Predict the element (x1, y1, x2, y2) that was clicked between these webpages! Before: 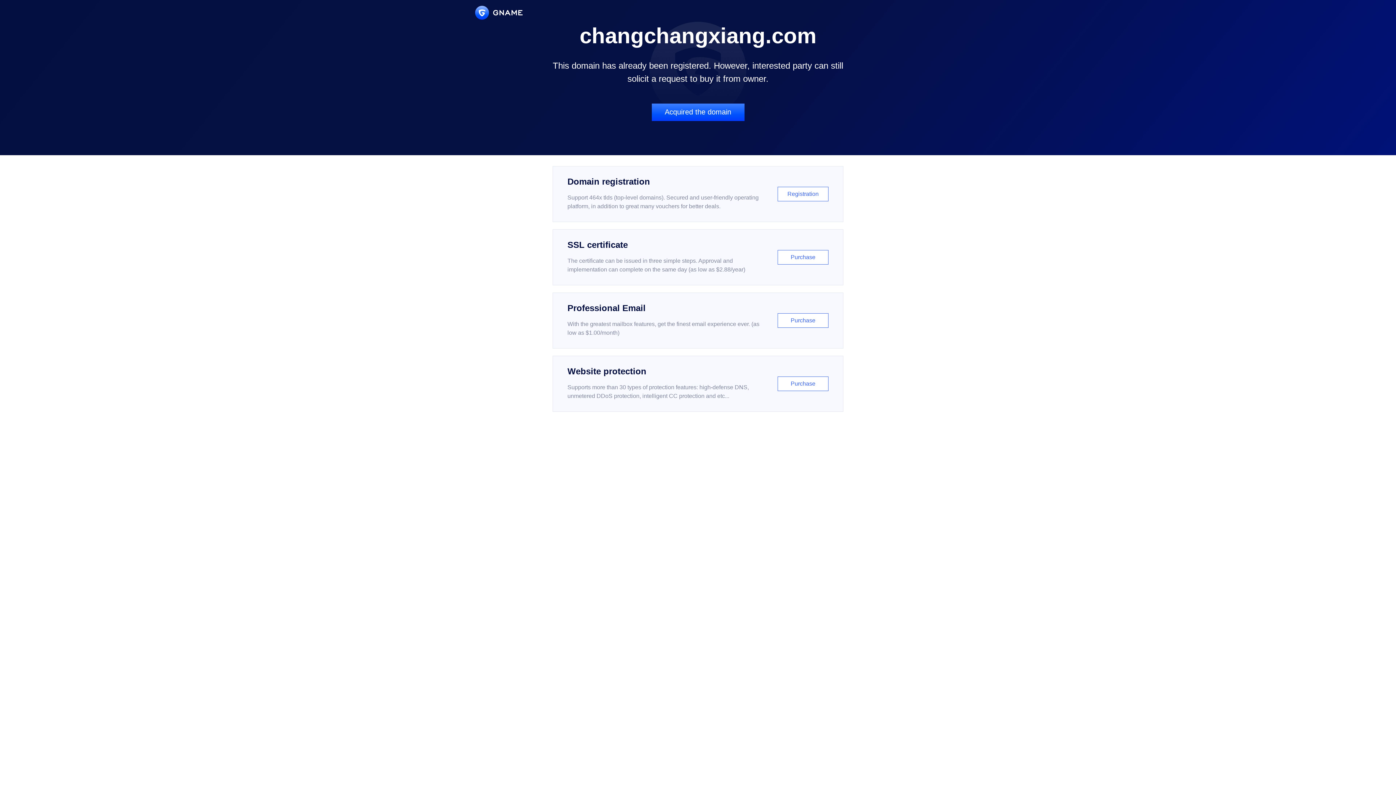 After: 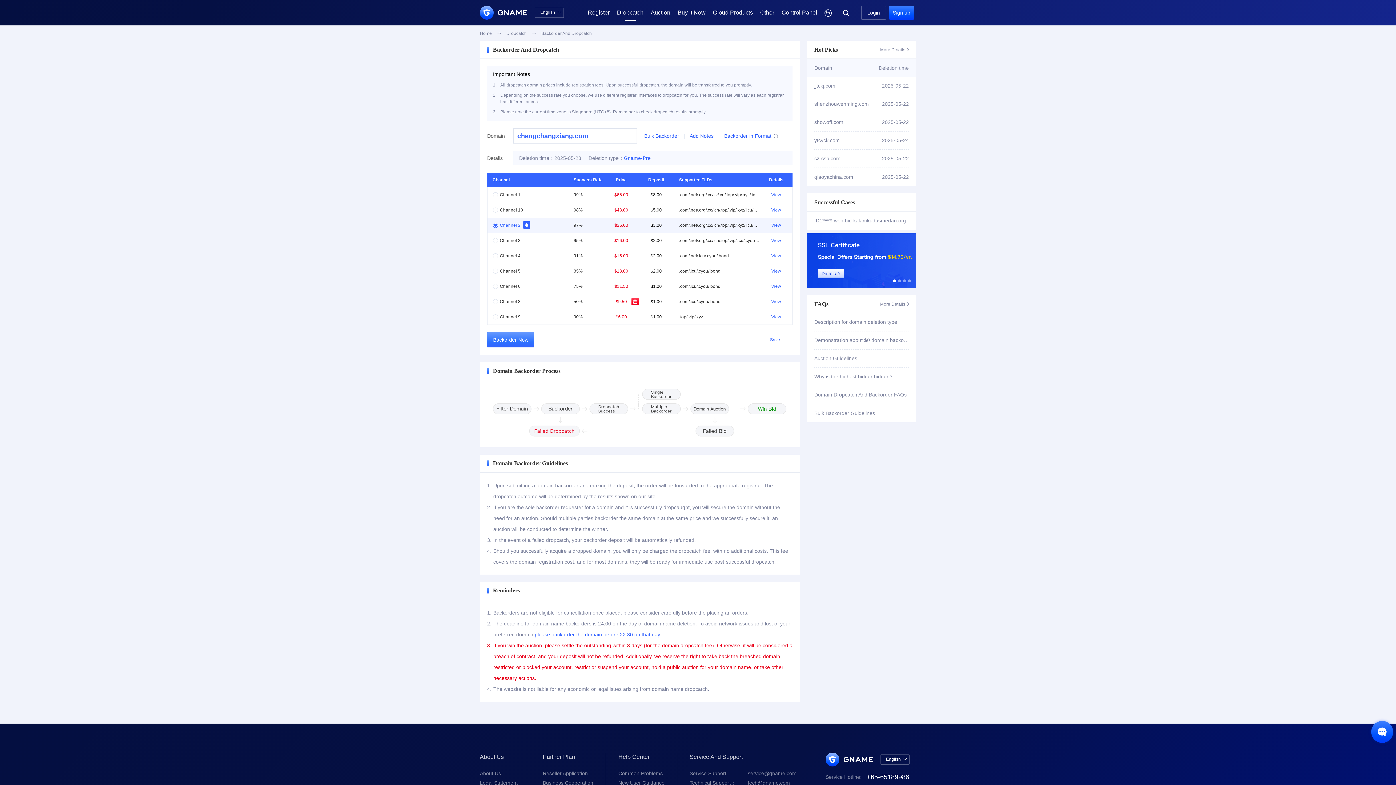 Action: bbox: (651, 103, 744, 121) label: Acquired the domain